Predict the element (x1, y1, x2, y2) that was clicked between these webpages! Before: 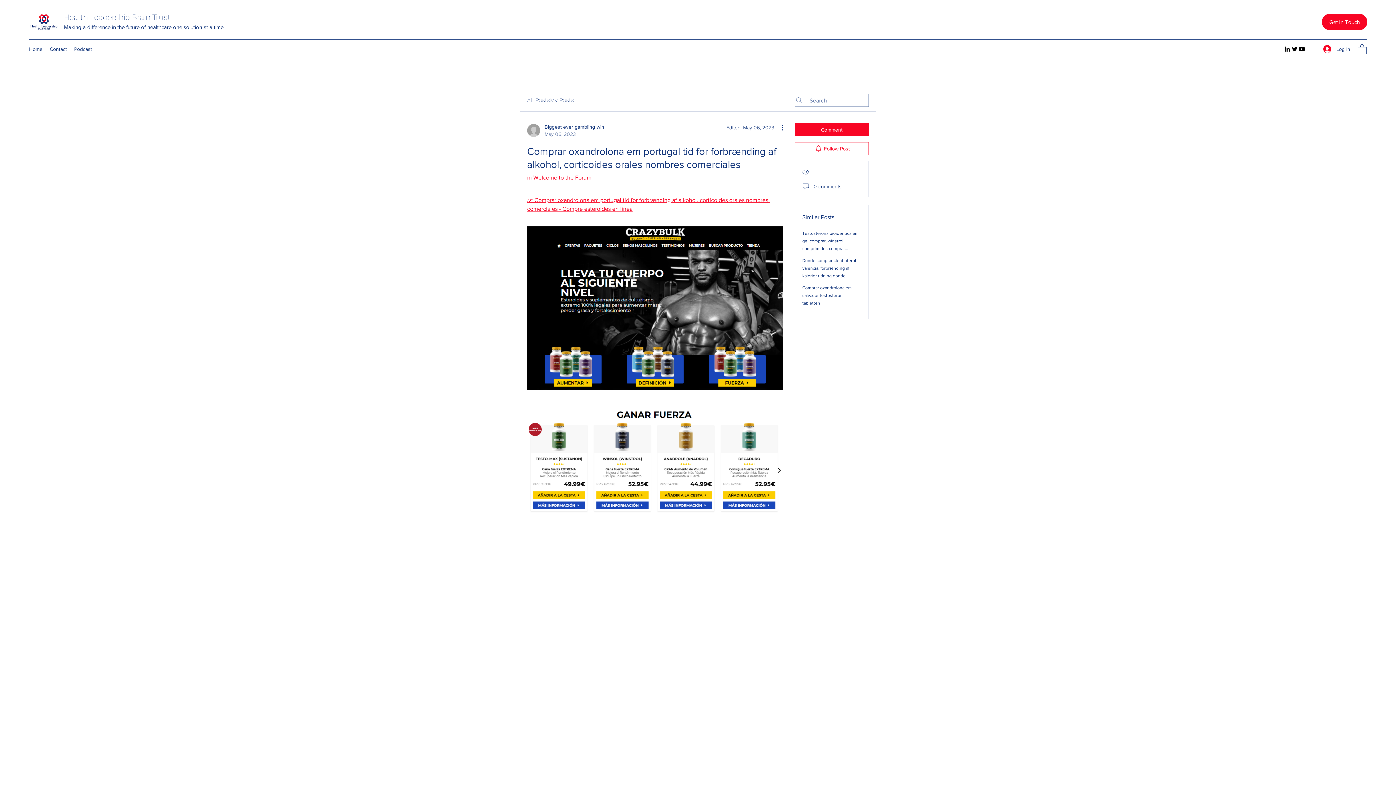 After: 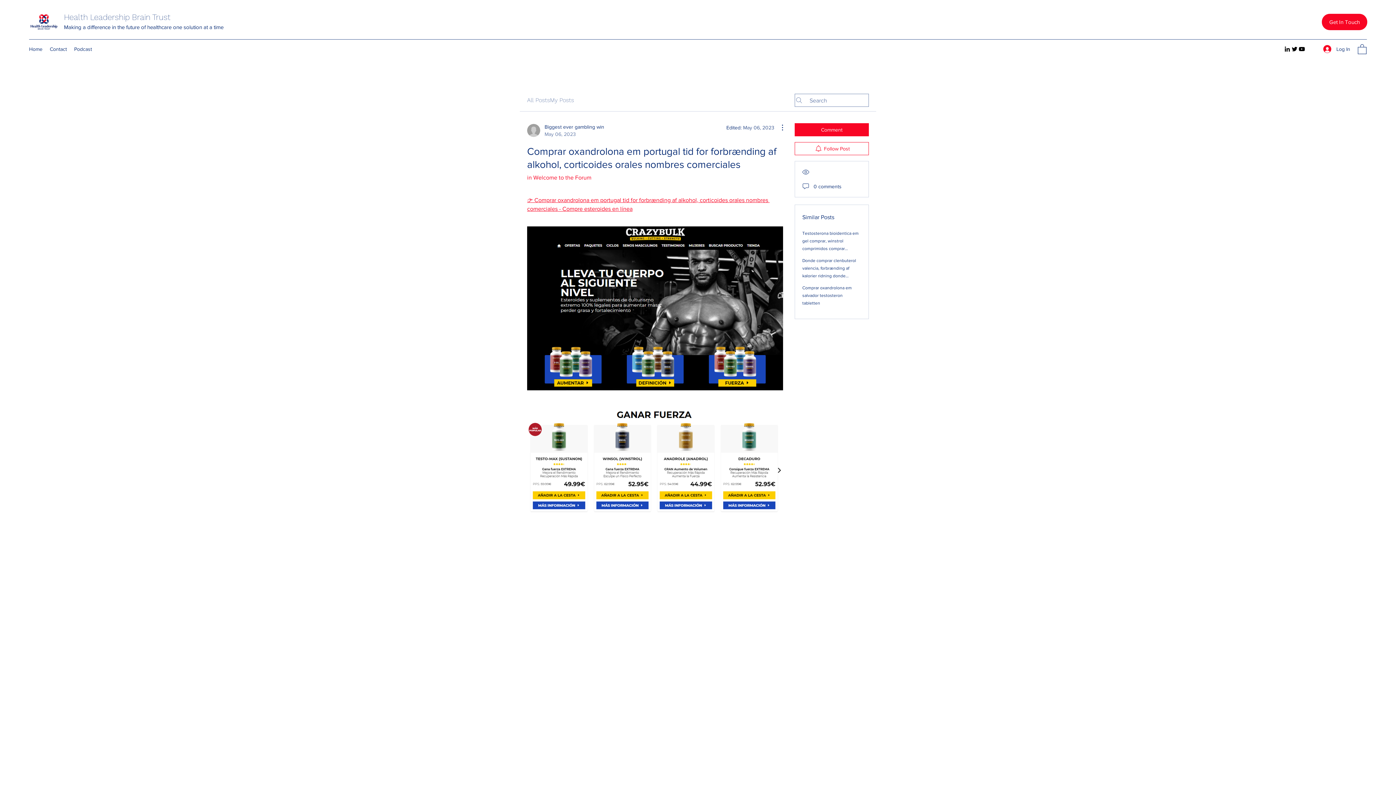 Action: bbox: (1358, 43, 1366, 54)